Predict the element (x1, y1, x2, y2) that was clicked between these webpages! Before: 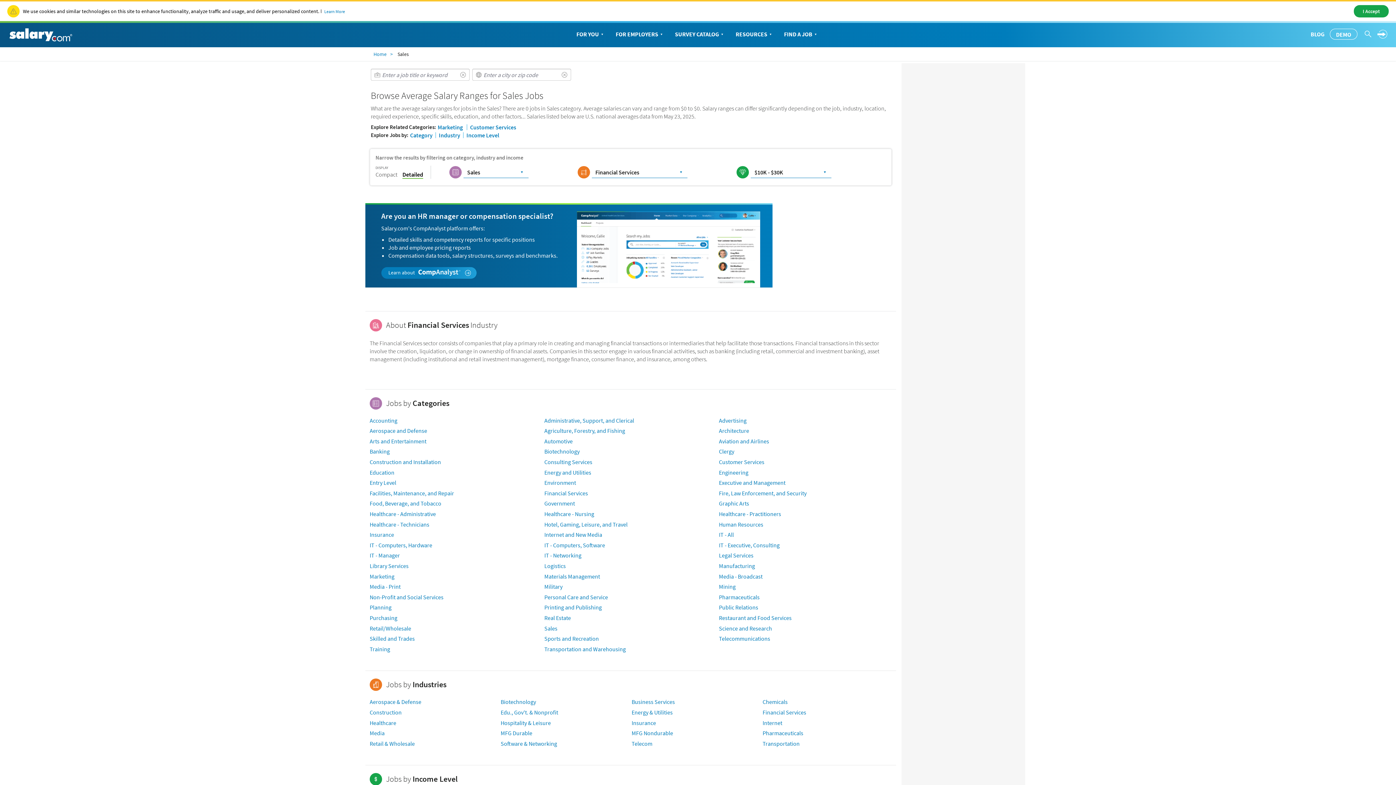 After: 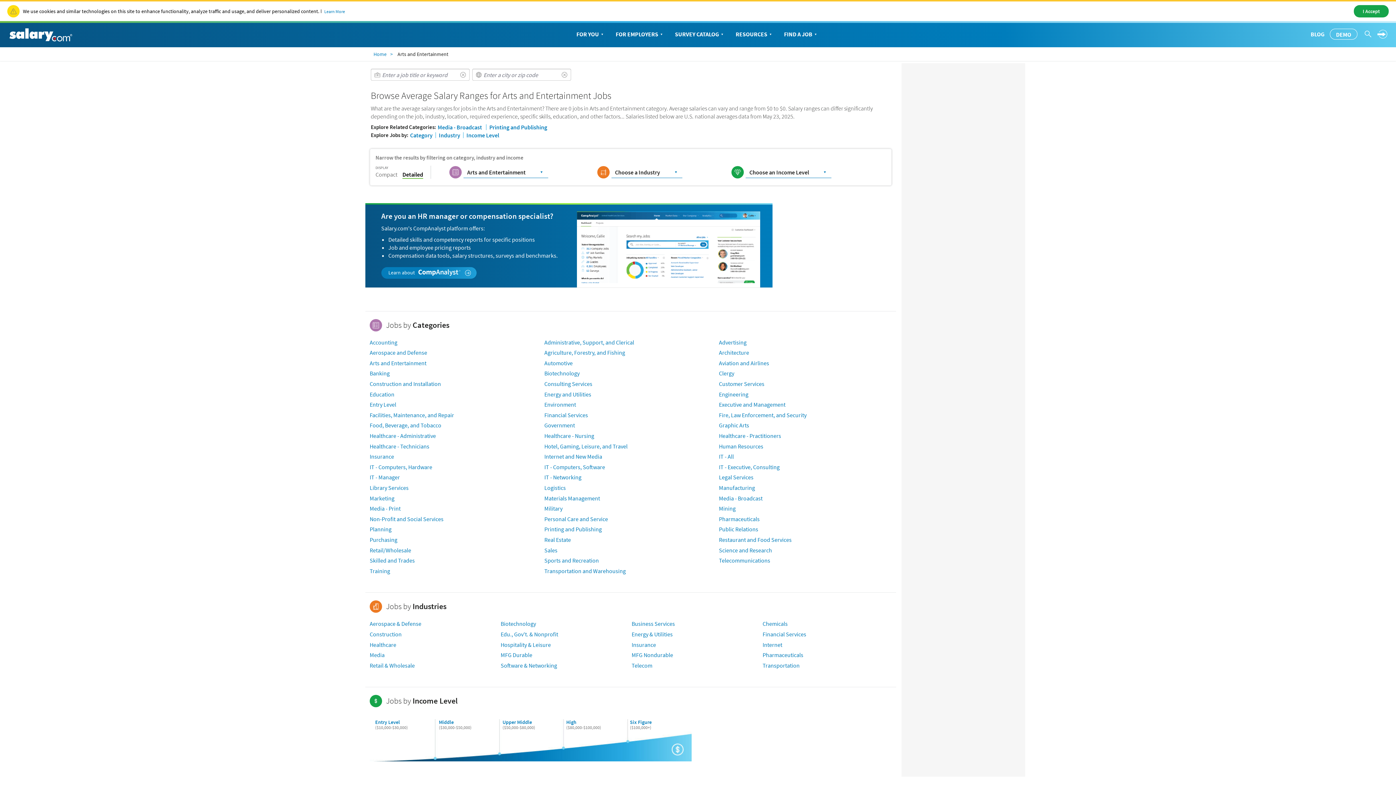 Action: label: Arts and Entertainment bbox: (369, 437, 426, 445)